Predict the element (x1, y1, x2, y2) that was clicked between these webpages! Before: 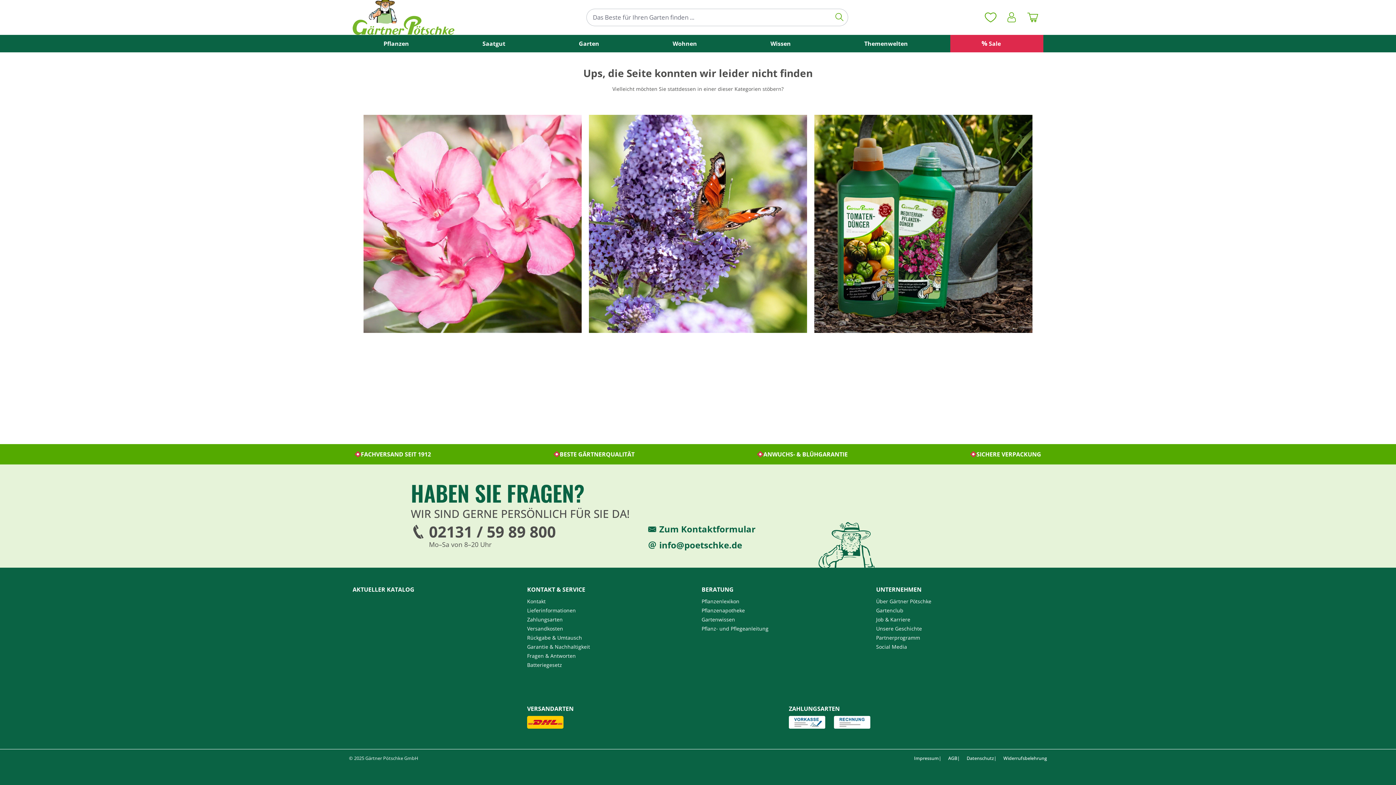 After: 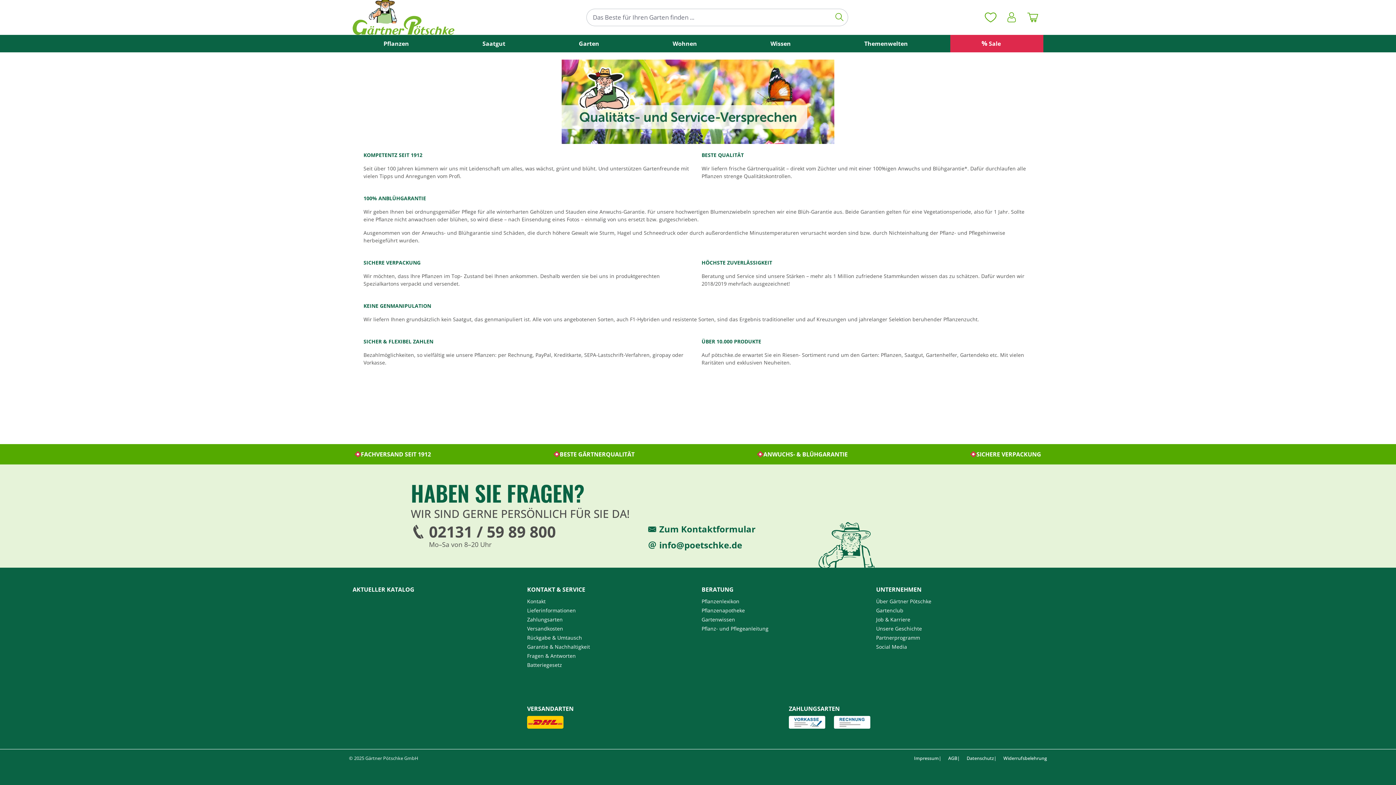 Action: label: FACHVERSAND SEIT 1912 bbox: (354, 450, 431, 458)